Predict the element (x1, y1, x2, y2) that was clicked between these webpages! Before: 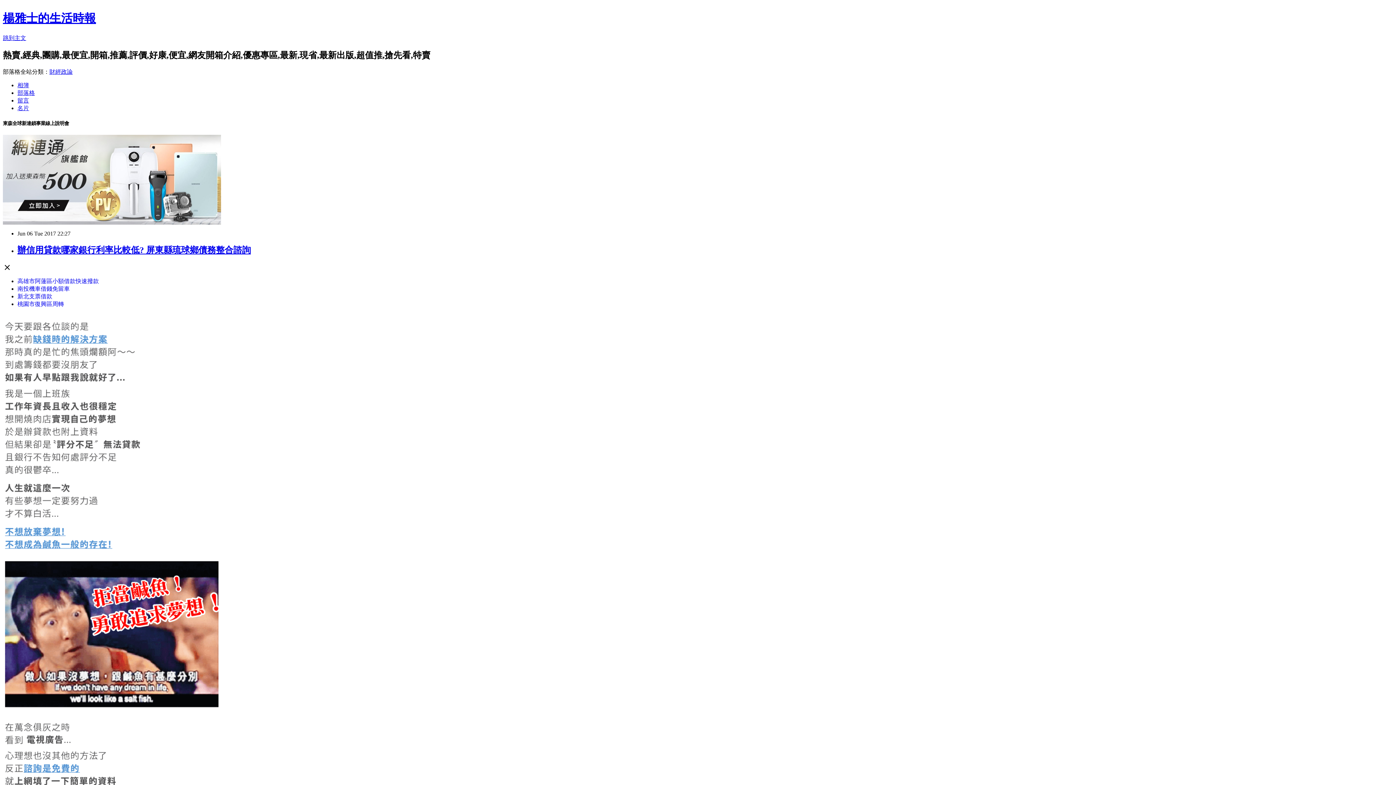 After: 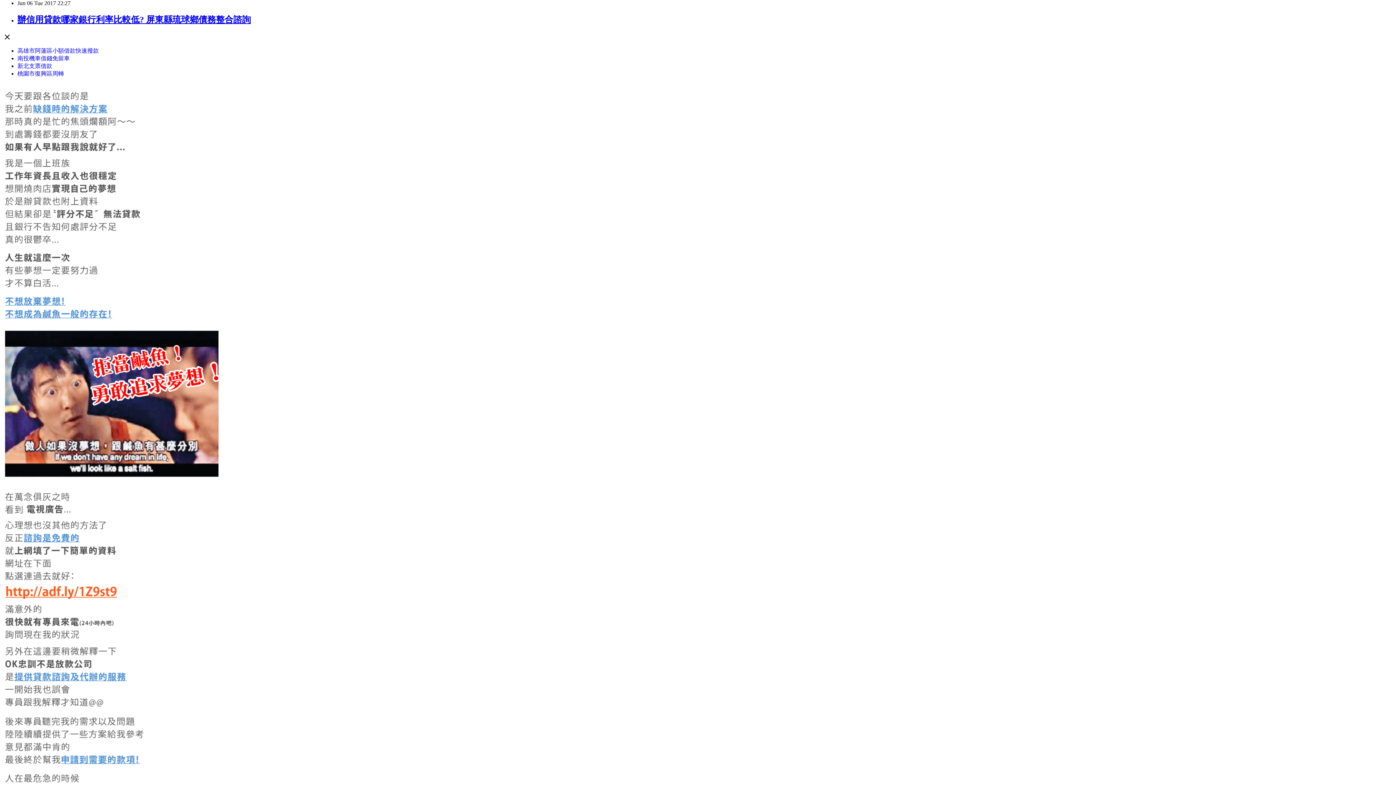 Action: label: 跳到主文 bbox: (2, 34, 26, 41)